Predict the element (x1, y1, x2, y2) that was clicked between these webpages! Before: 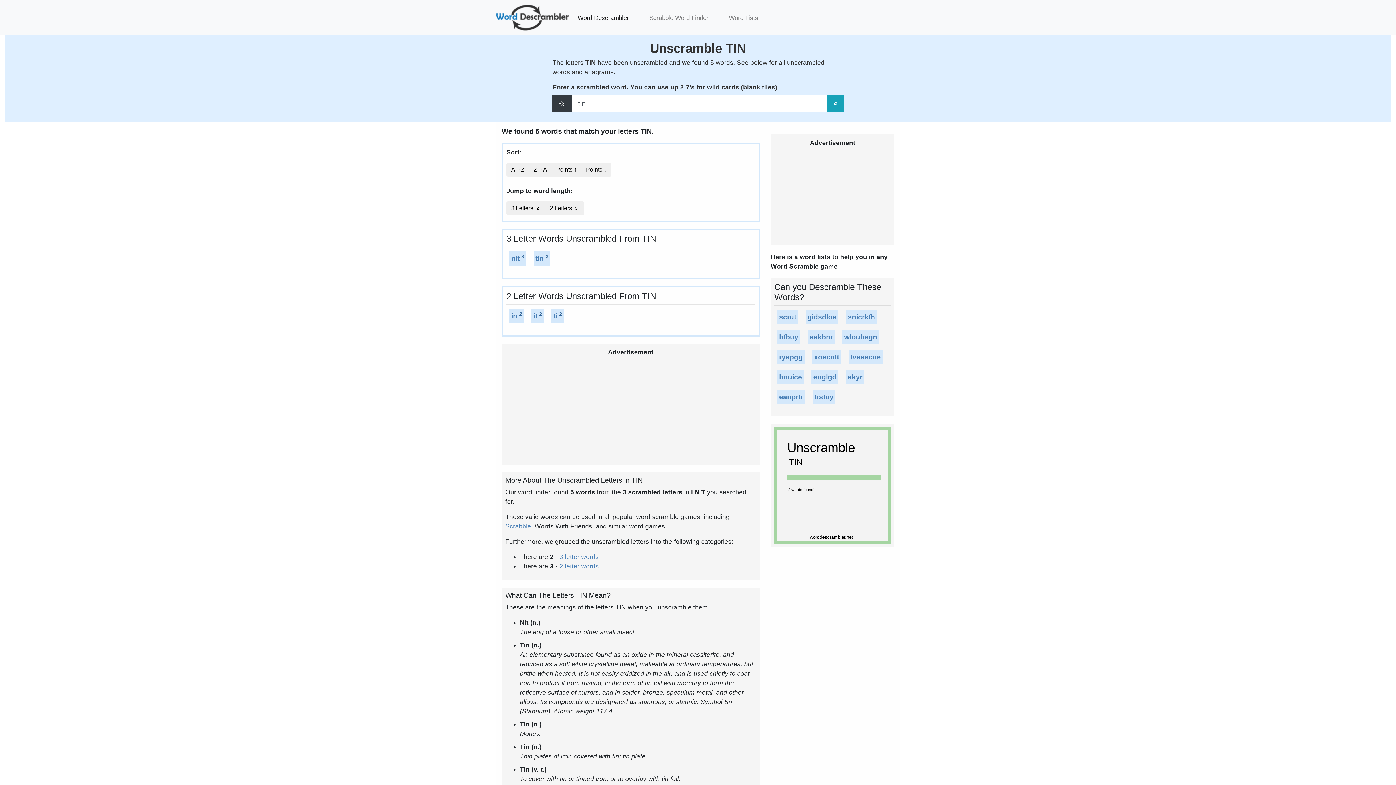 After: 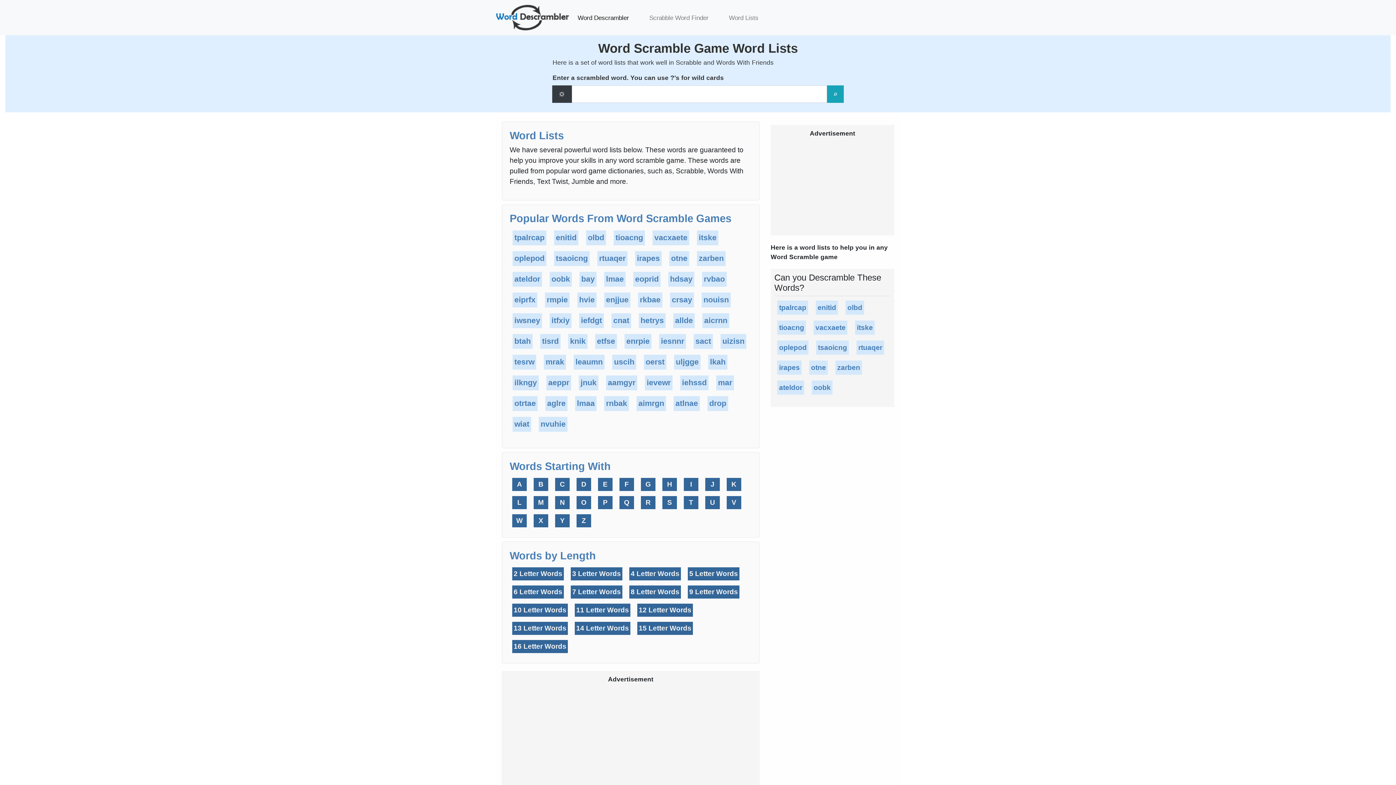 Action: label: Word Lists bbox: (726, 12, 761, 22)